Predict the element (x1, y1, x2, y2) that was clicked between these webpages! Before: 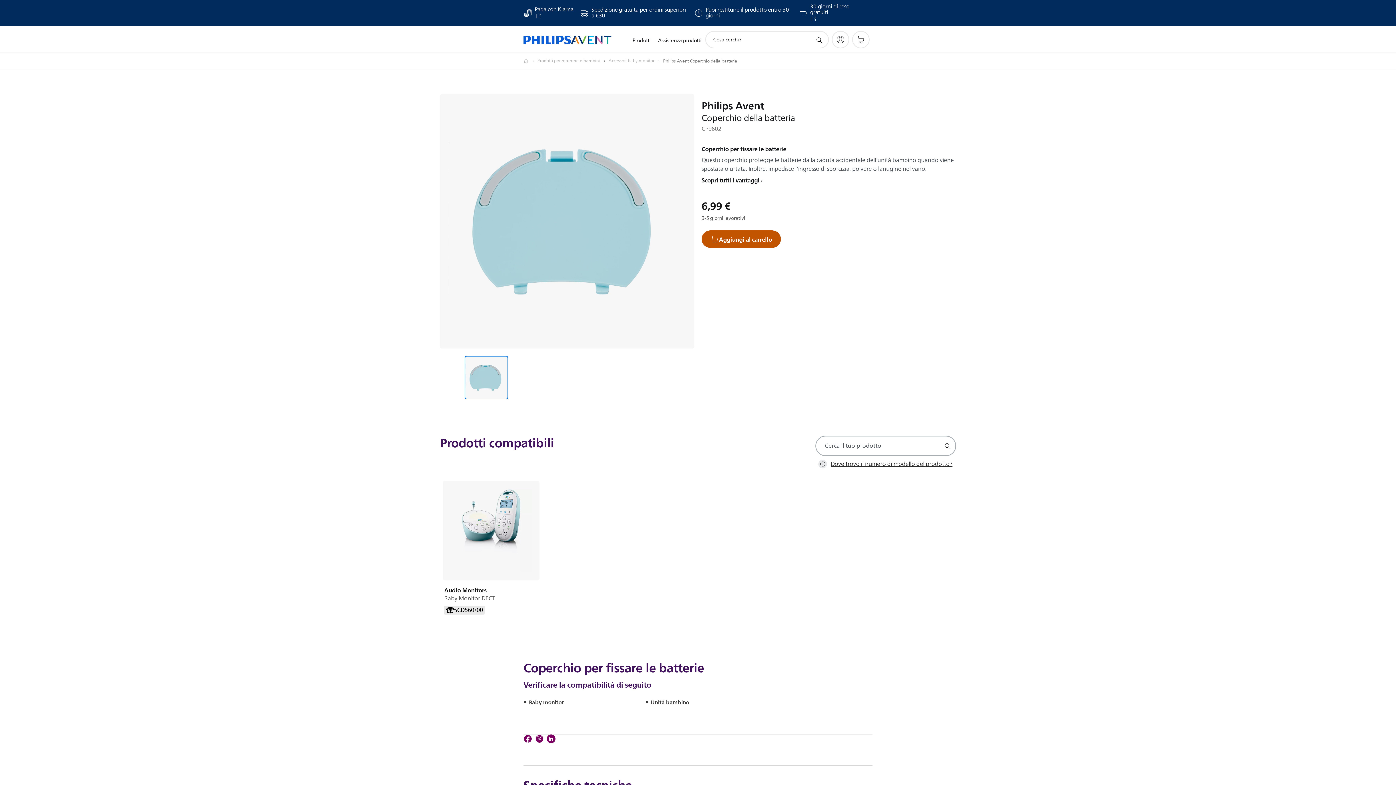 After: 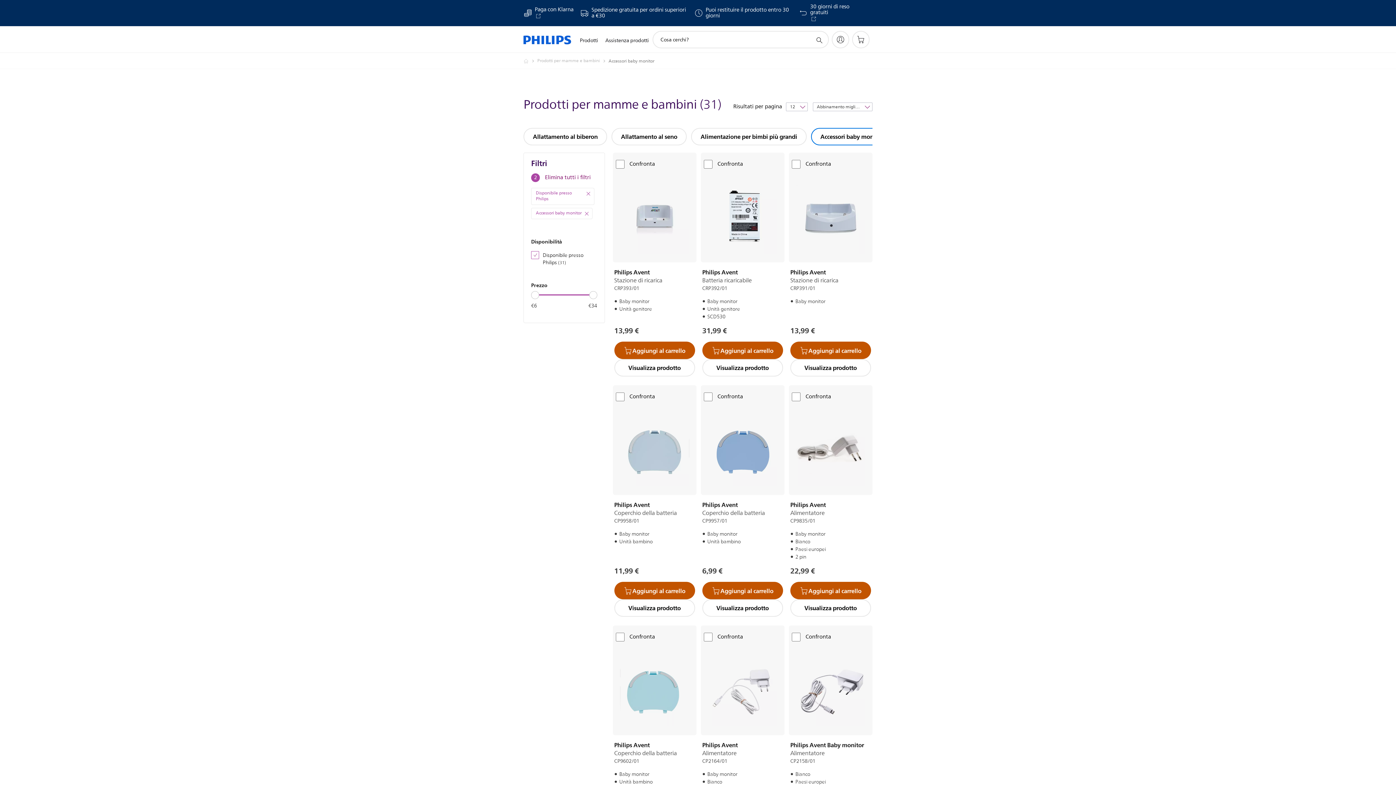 Action: bbox: (608, 56, 663, 65) label: Accessori baby monitor